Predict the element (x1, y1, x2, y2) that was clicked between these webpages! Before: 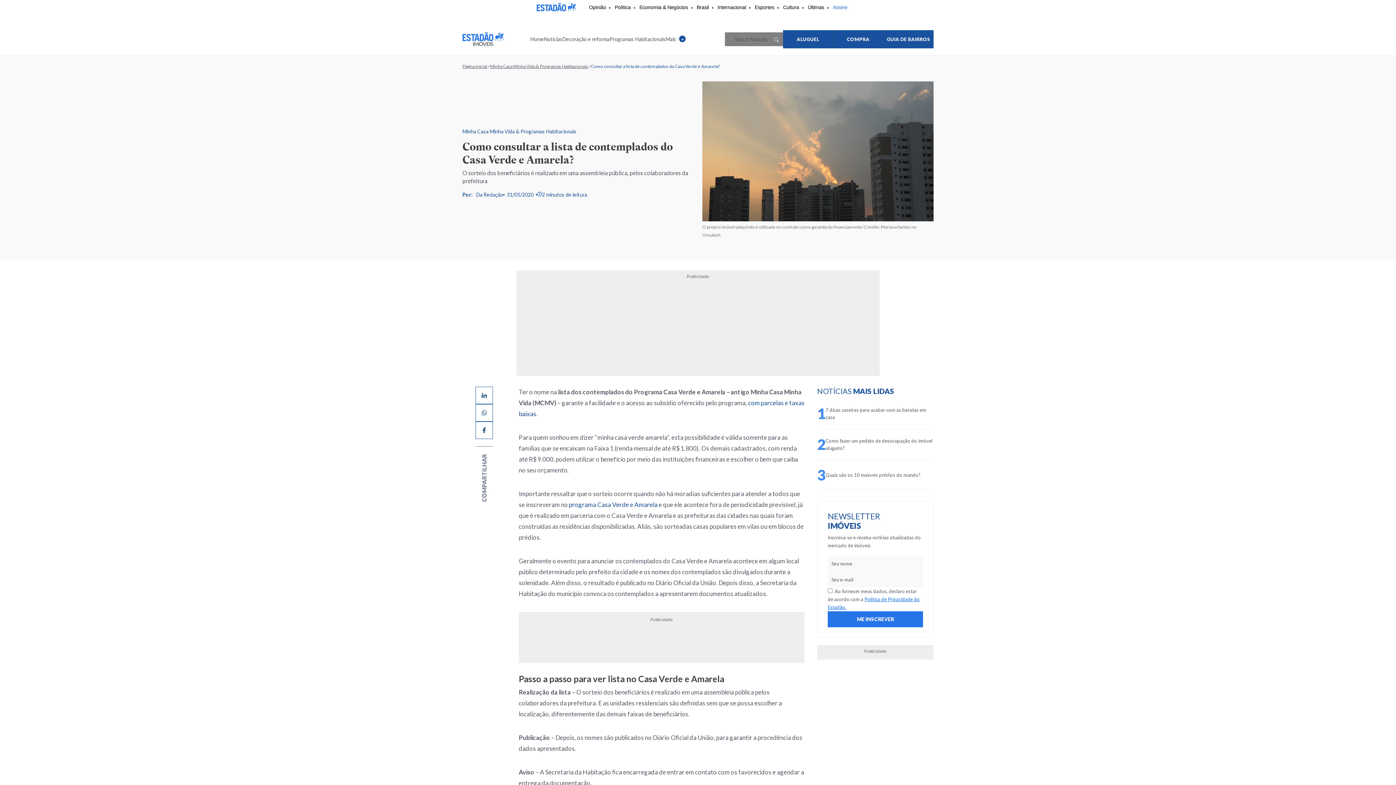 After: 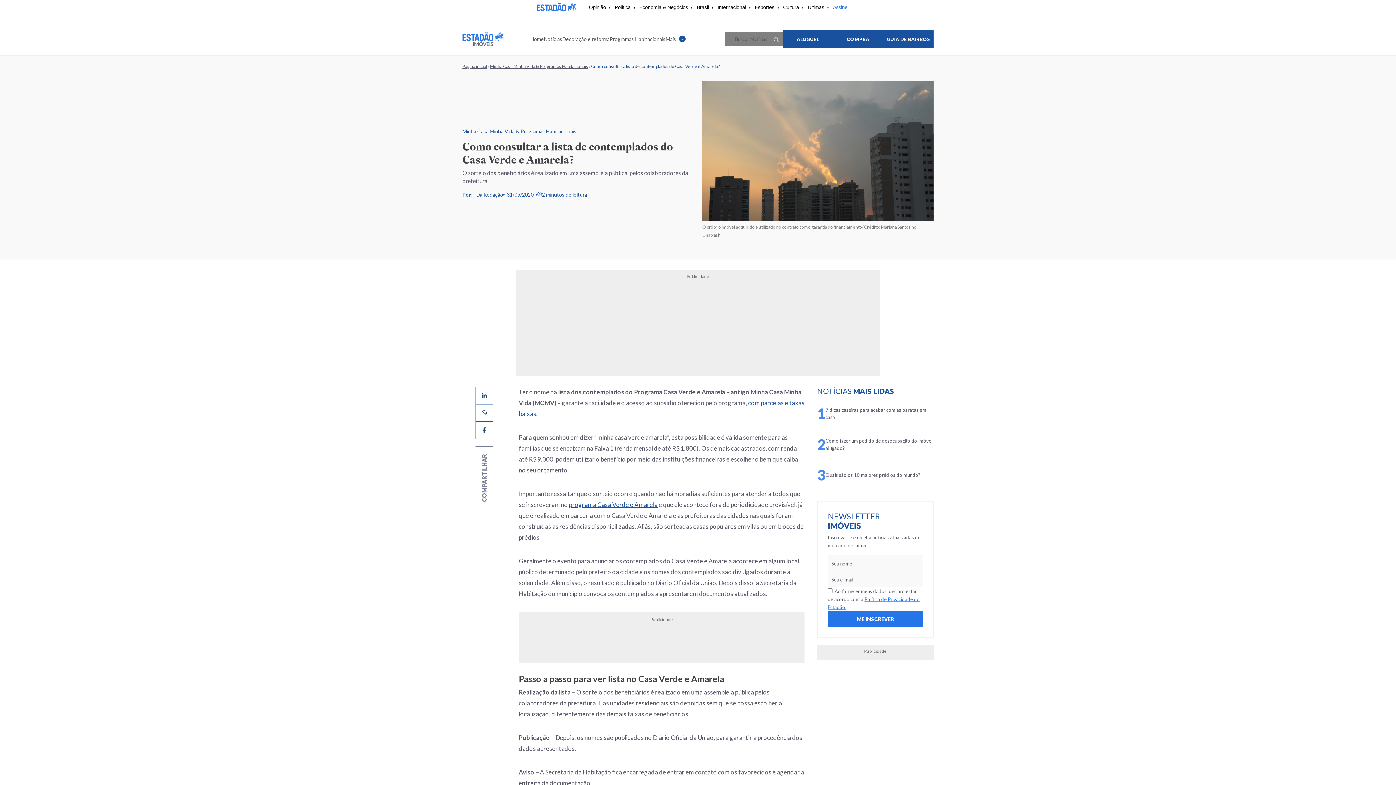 Action: label: programa Casa Verde e Amarela bbox: (569, 501, 657, 508)